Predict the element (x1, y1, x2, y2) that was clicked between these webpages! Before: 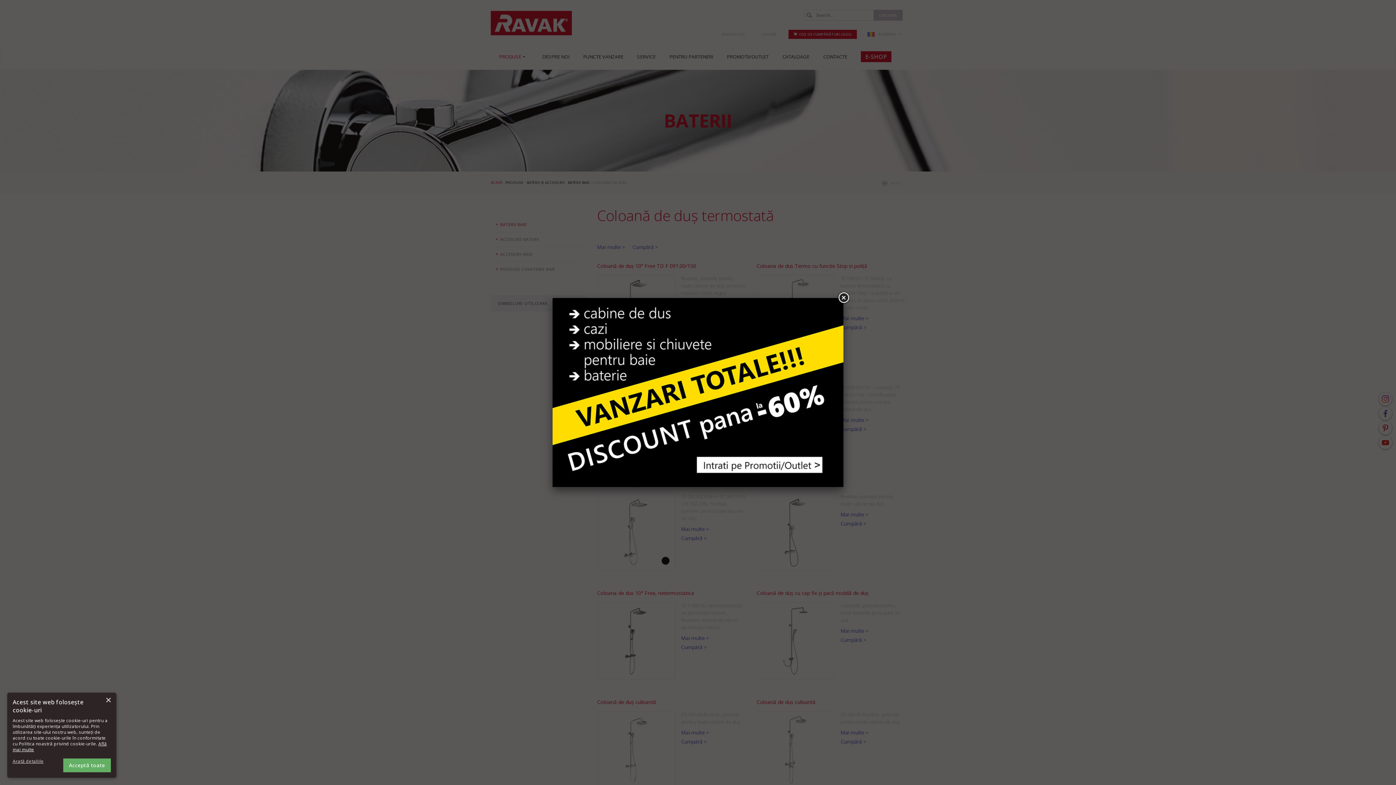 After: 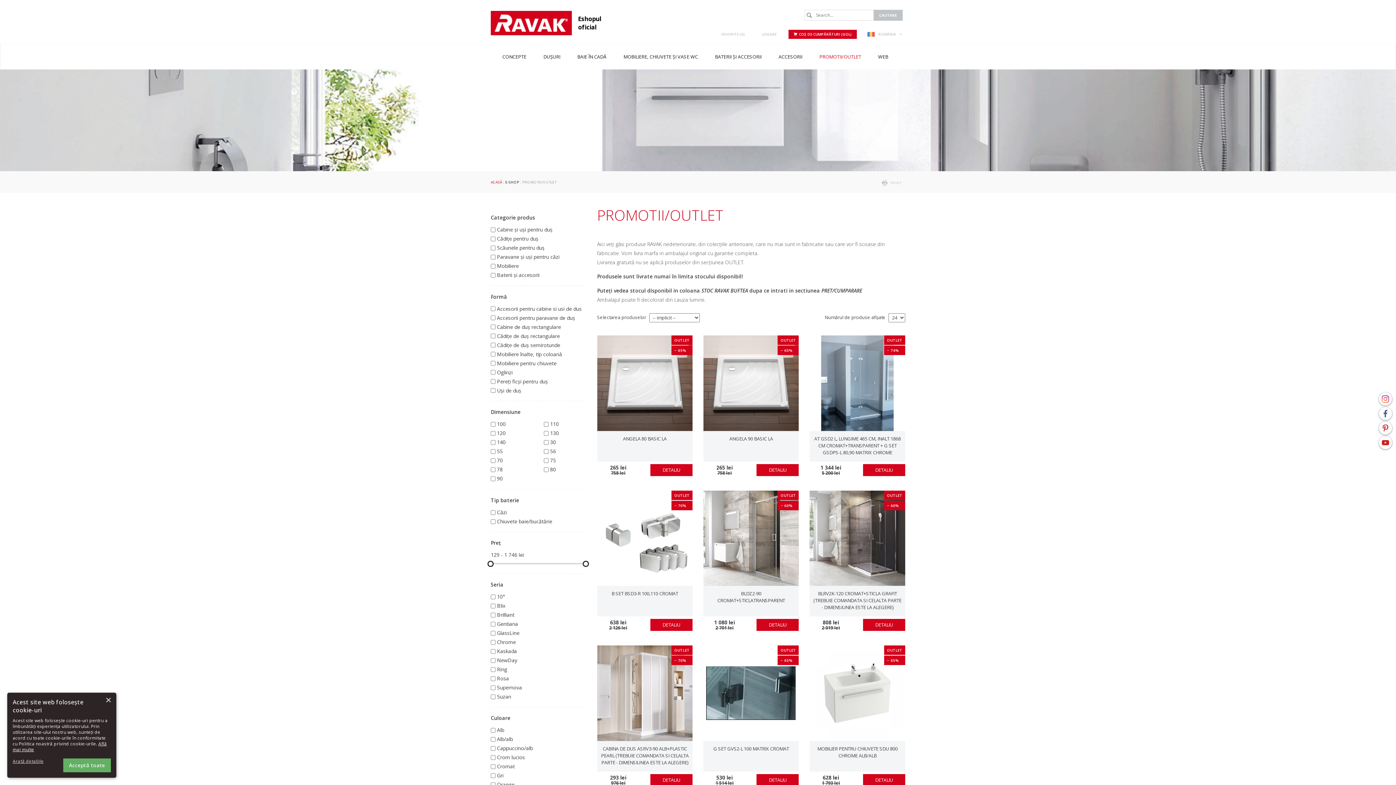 Action: bbox: (552, 298, 843, 487)